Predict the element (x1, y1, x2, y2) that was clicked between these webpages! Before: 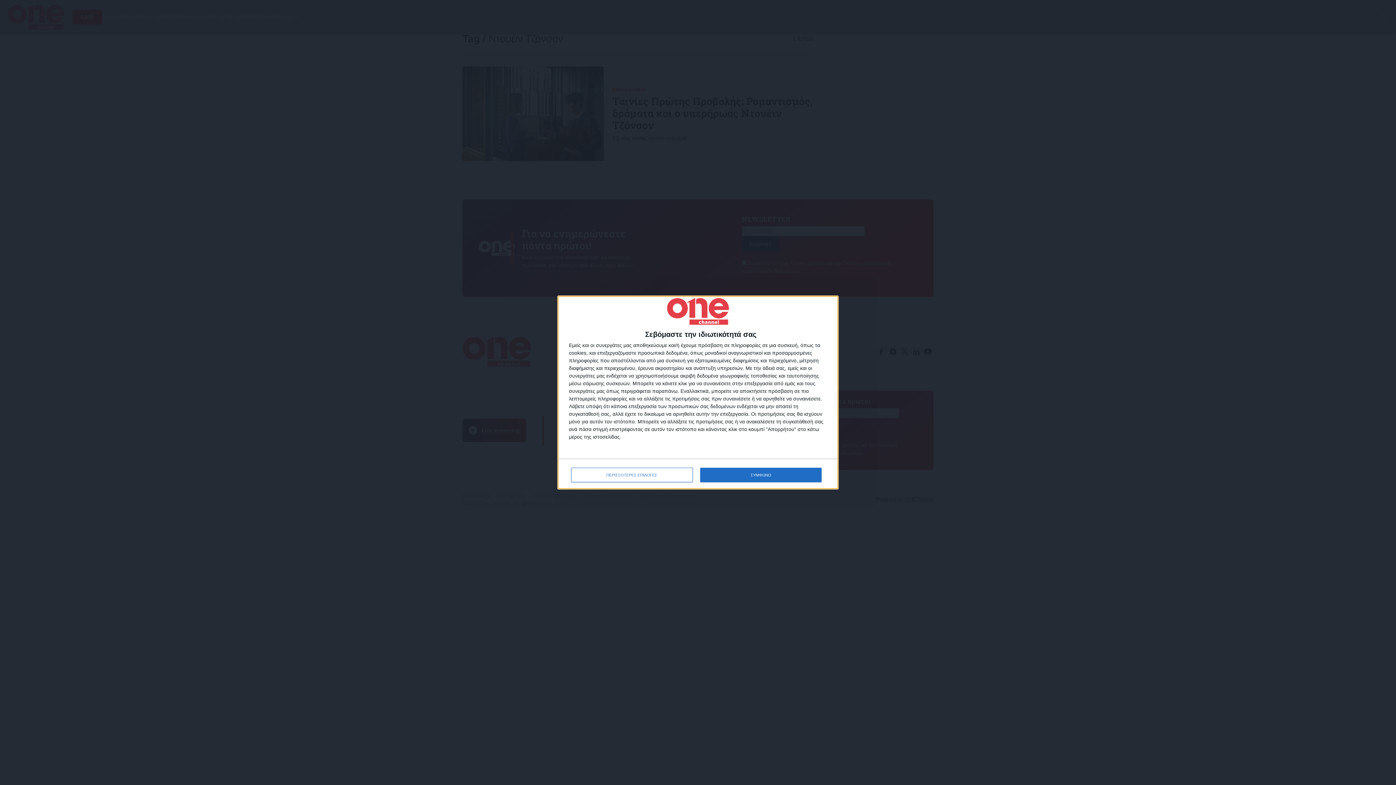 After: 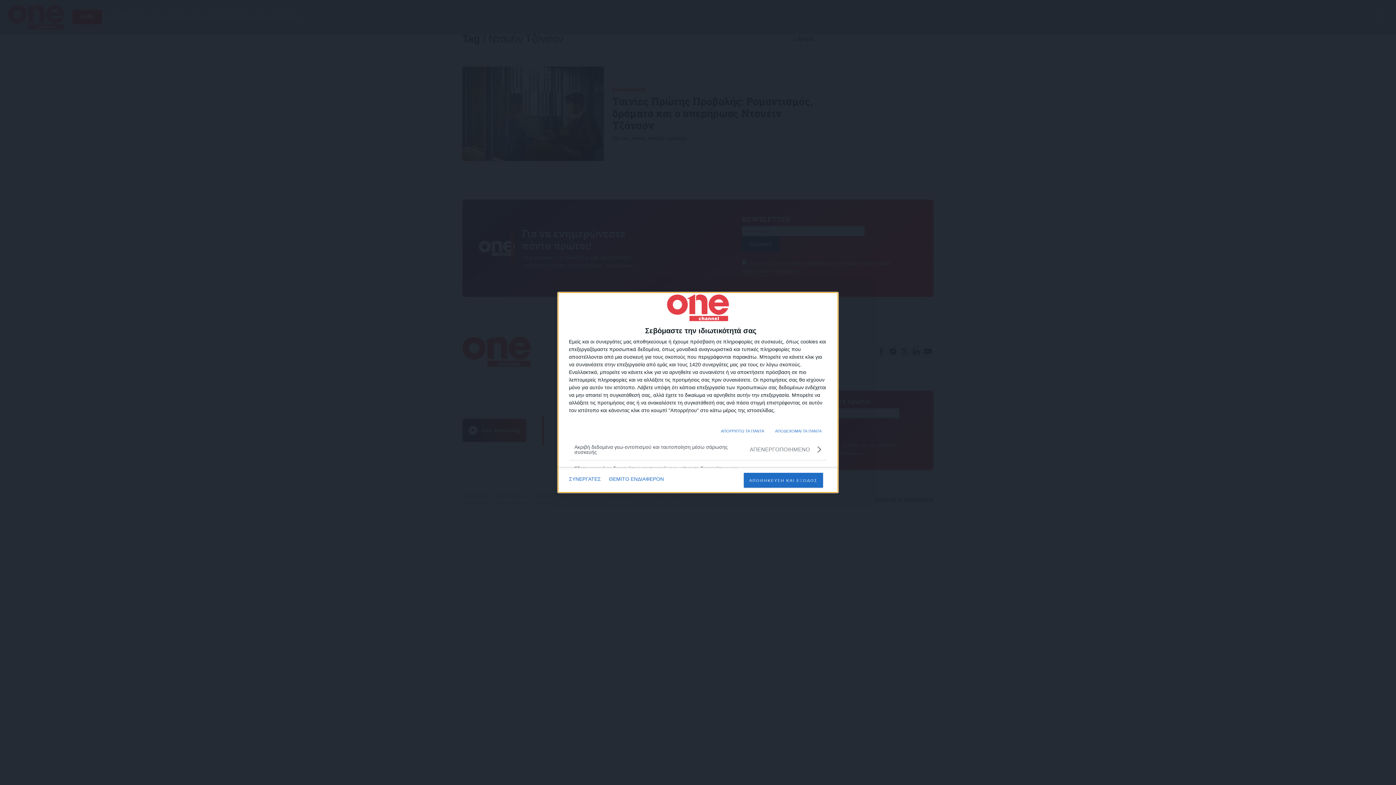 Action: label: ΠΕΡΙΣΣΟΤΕΡΕΣ ΕΠΙΛΟΓΕΣ bbox: (571, 468, 692, 482)